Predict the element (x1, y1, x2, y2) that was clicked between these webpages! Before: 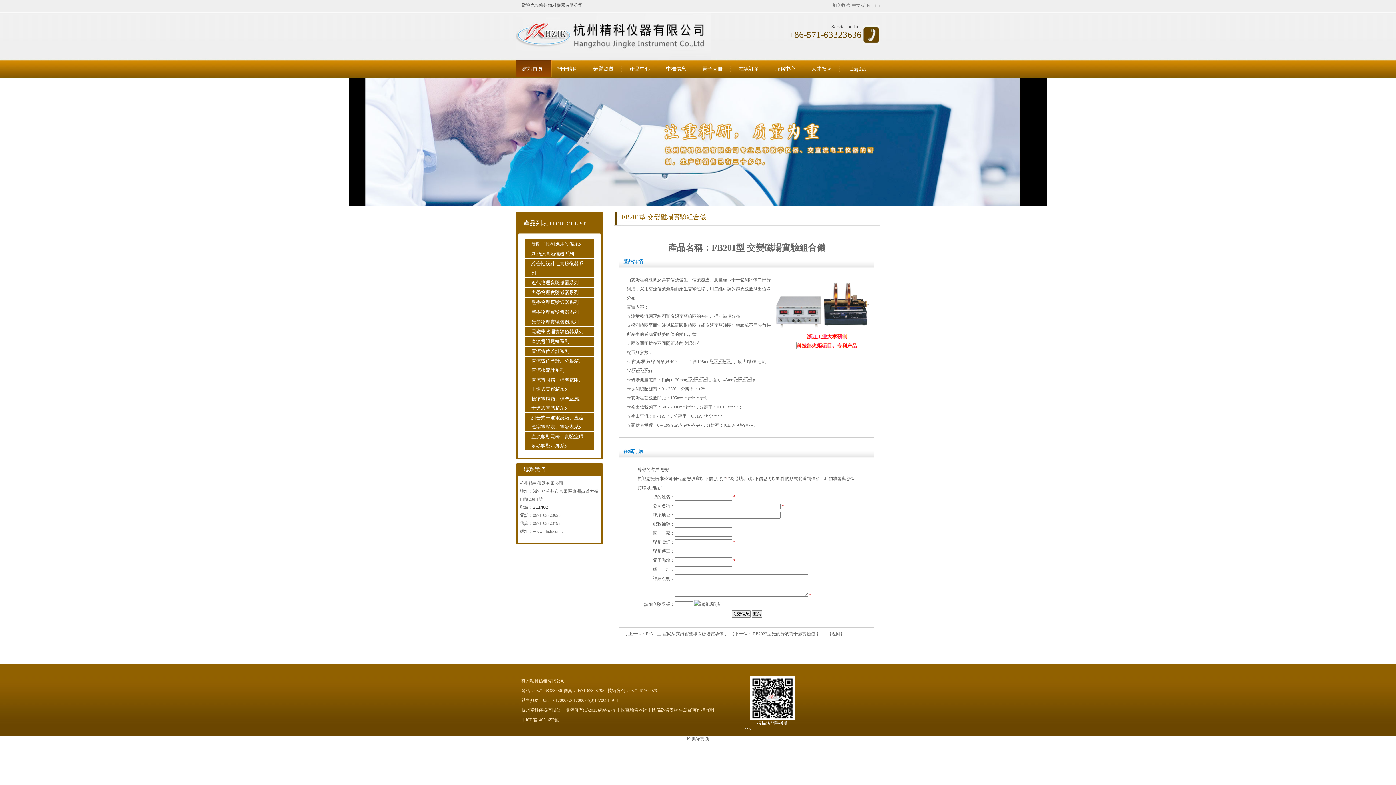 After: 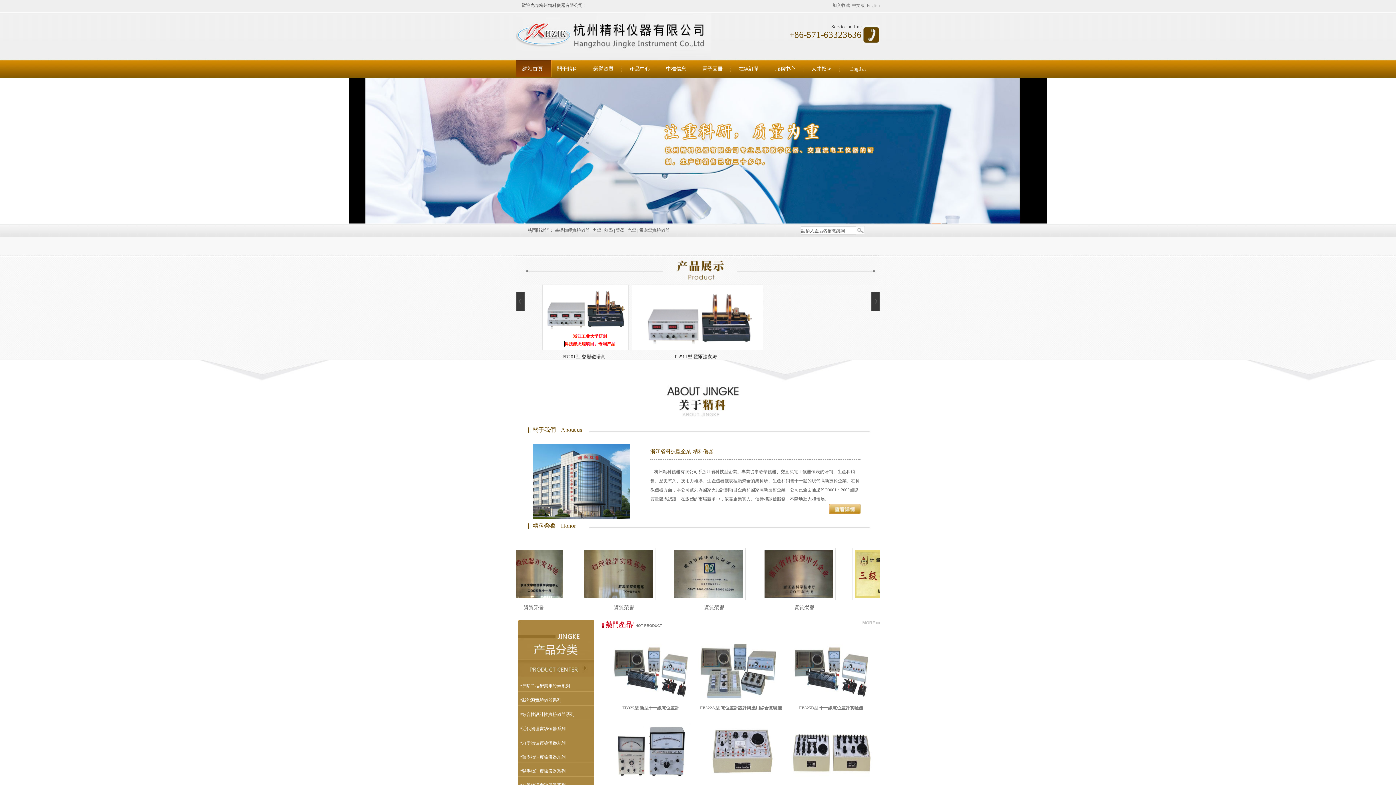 Action: label: 杭州精科儀器有限公司 bbox: (520, 481, 563, 486)